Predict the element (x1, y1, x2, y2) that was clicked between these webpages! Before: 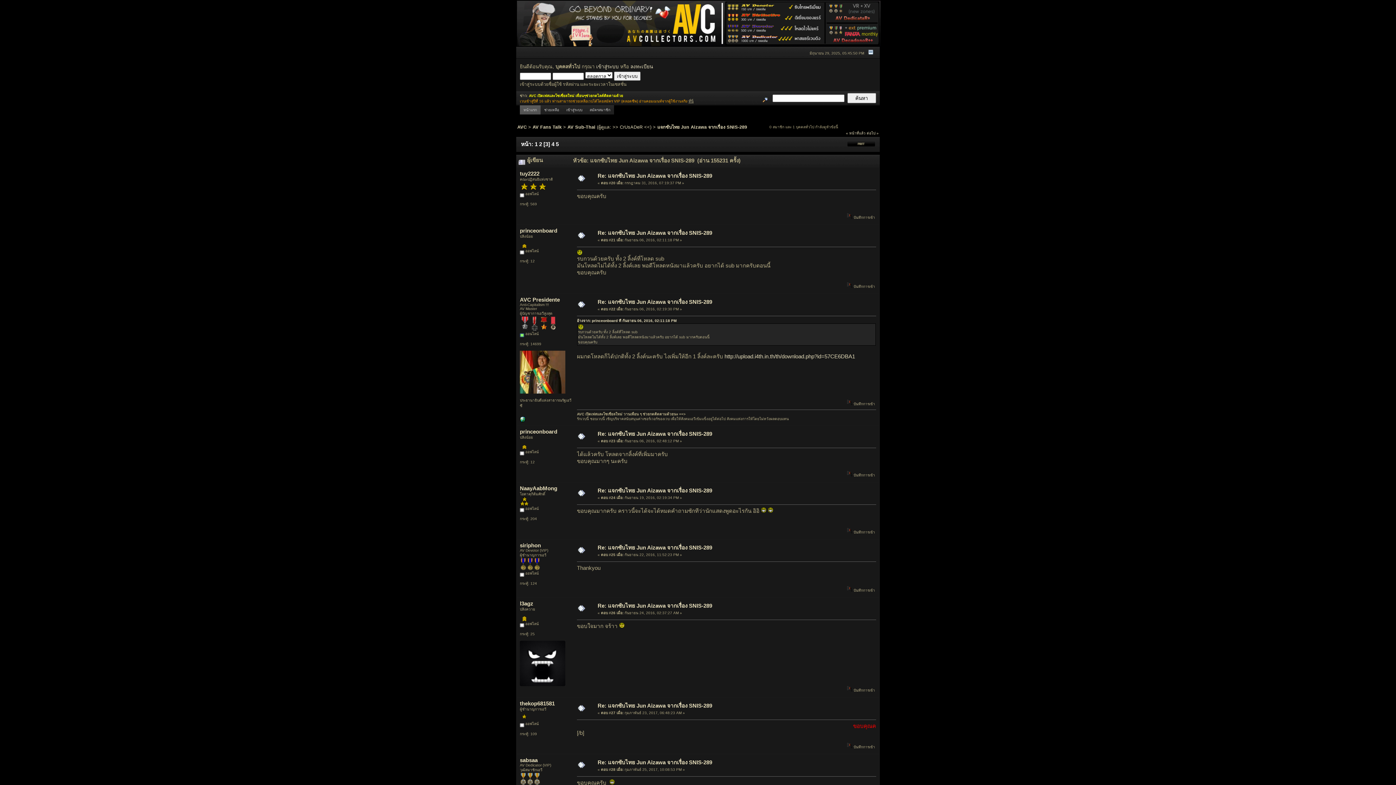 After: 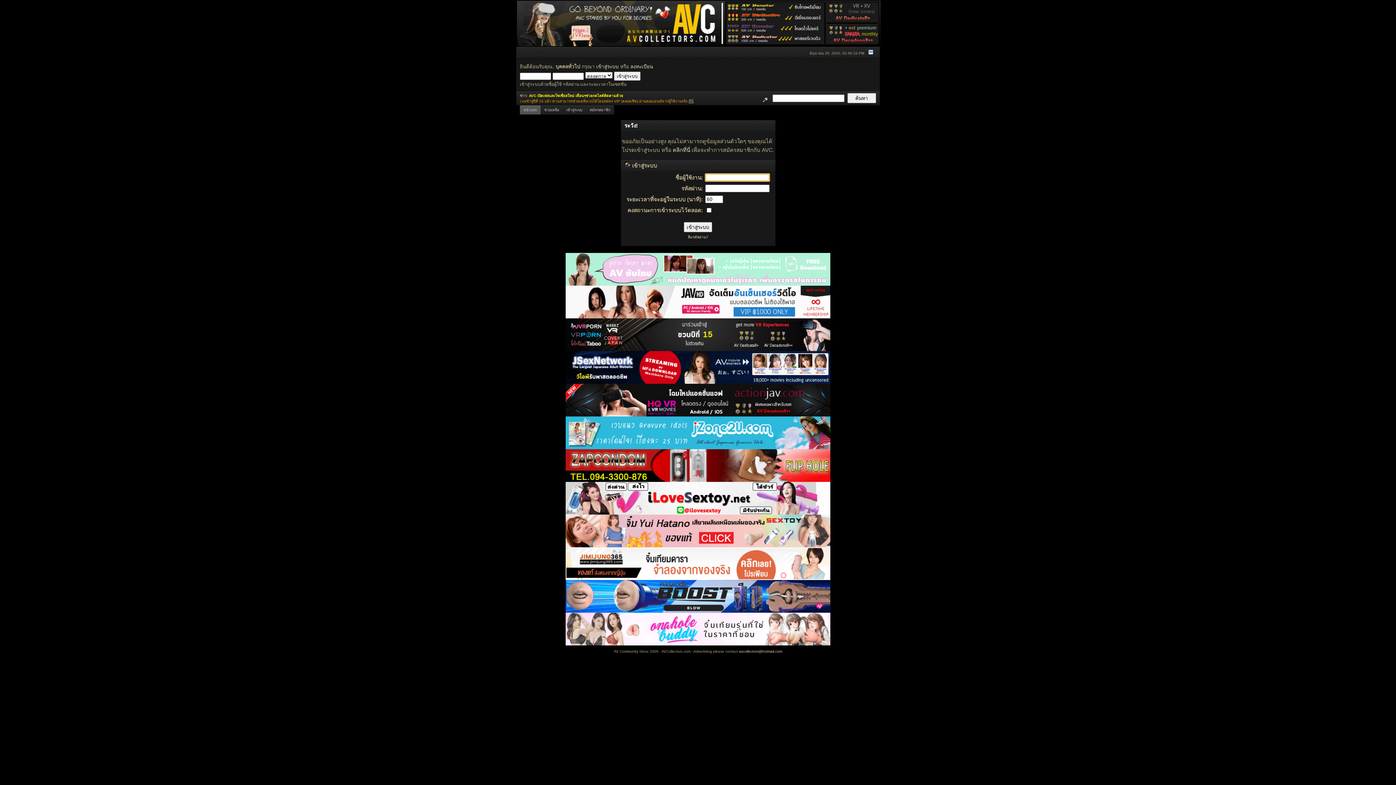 Action: label: siriphon bbox: (520, 542, 541, 548)